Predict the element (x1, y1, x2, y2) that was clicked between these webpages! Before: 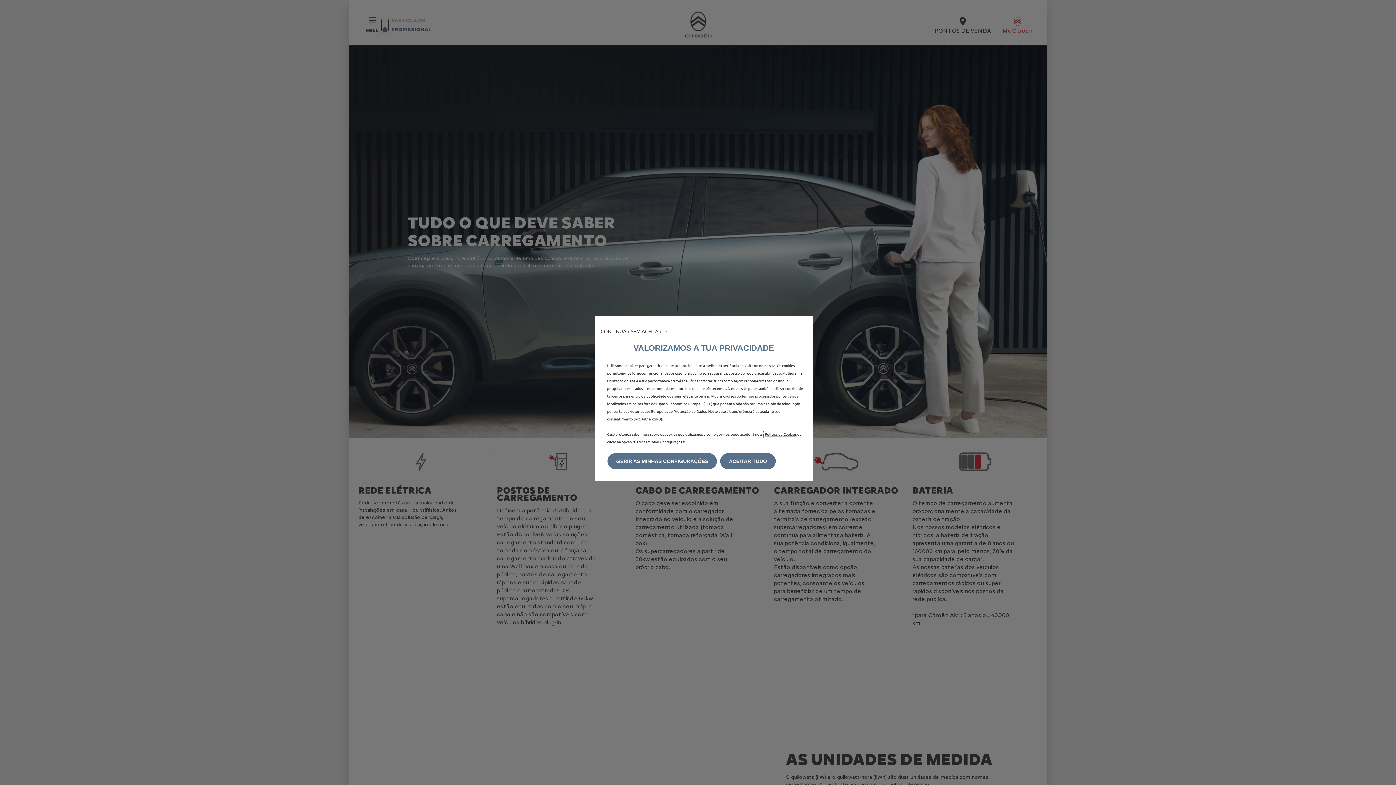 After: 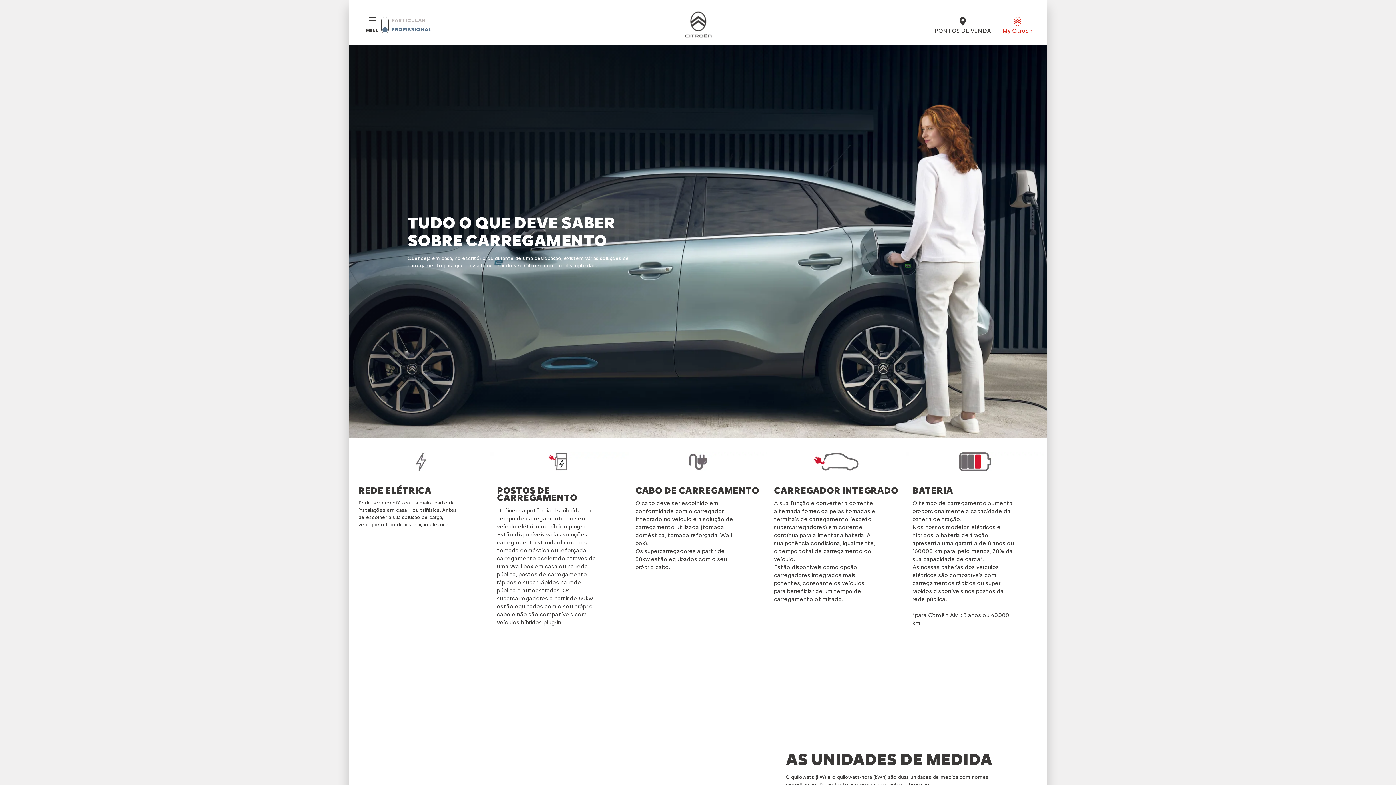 Action: bbox: (720, 453, 776, 469) label: ACEITAR TUDO